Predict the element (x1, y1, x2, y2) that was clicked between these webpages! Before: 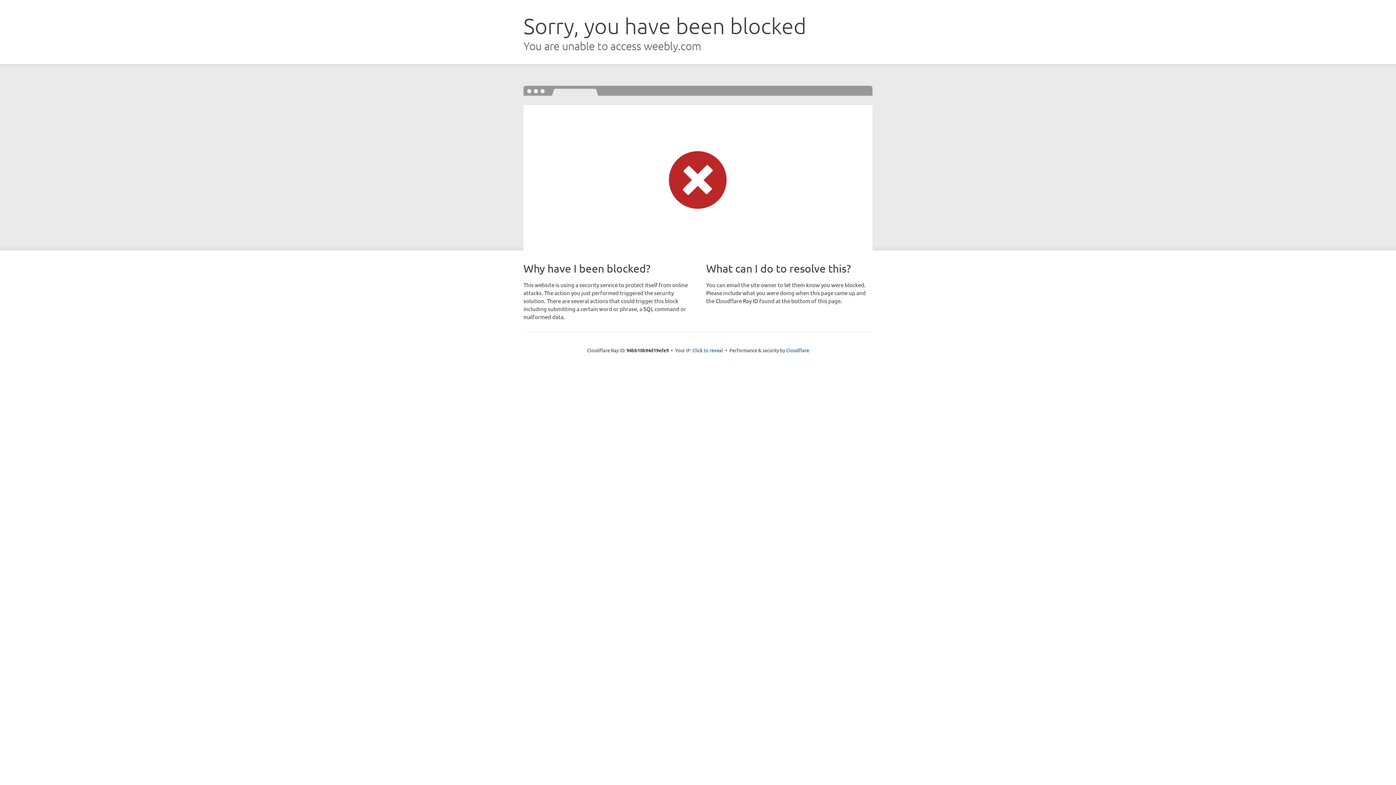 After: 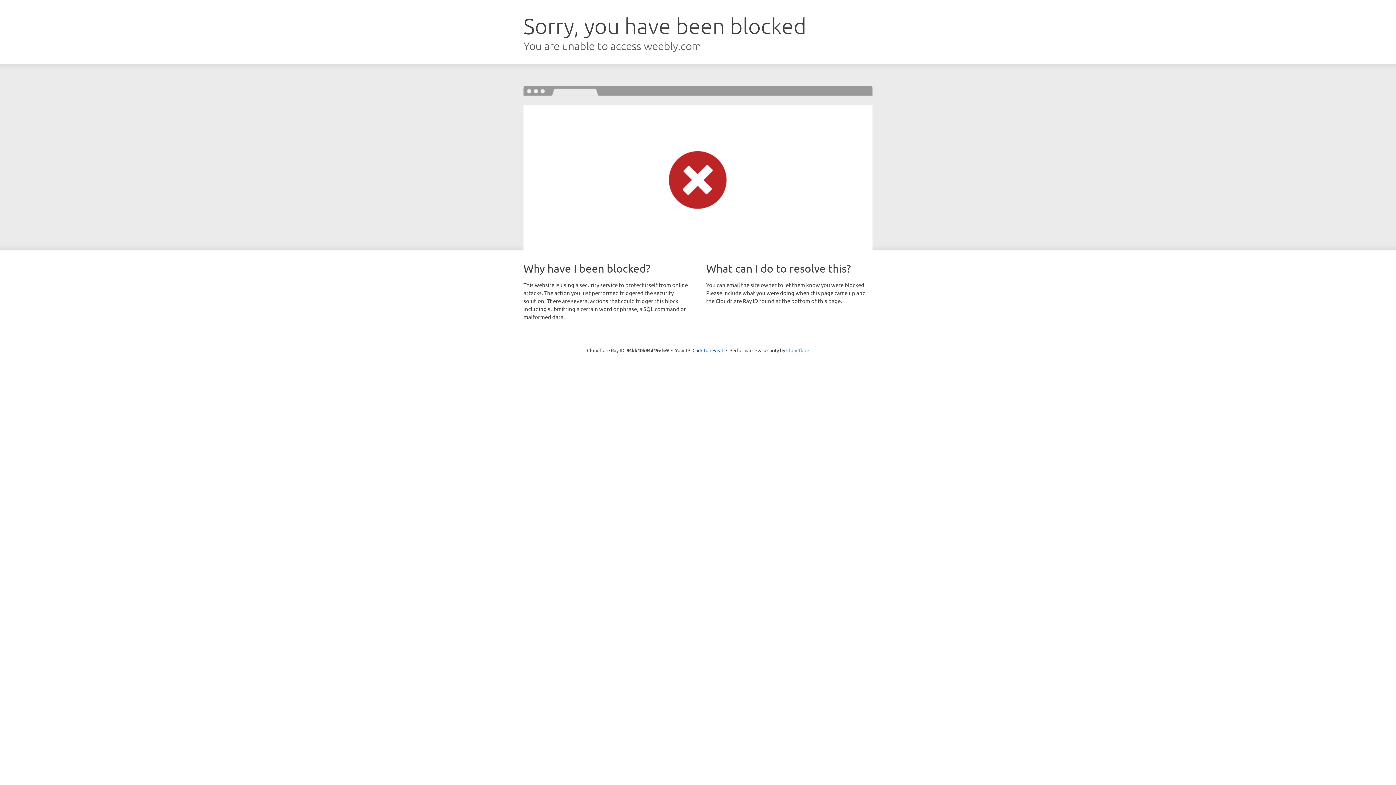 Action: label: Cloudflare bbox: (786, 347, 809, 353)